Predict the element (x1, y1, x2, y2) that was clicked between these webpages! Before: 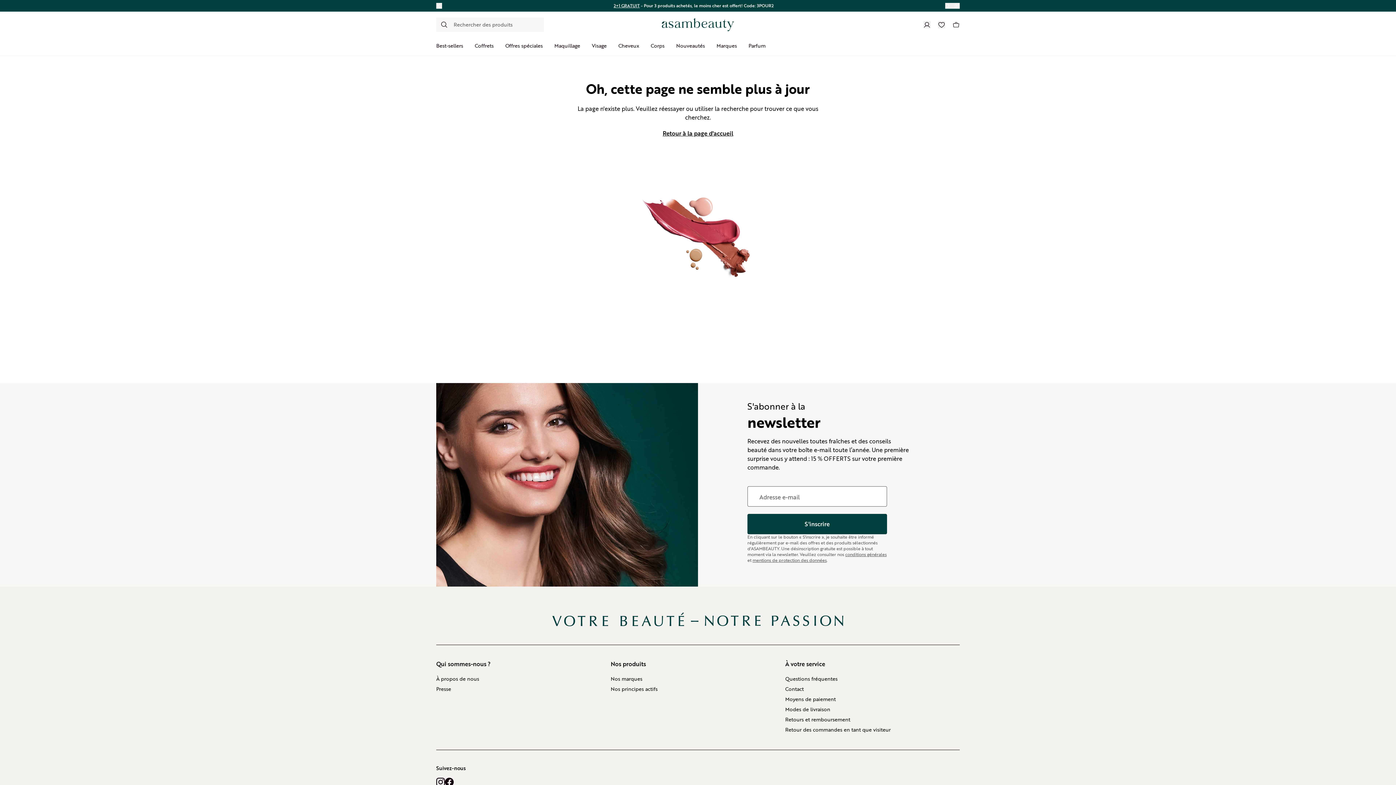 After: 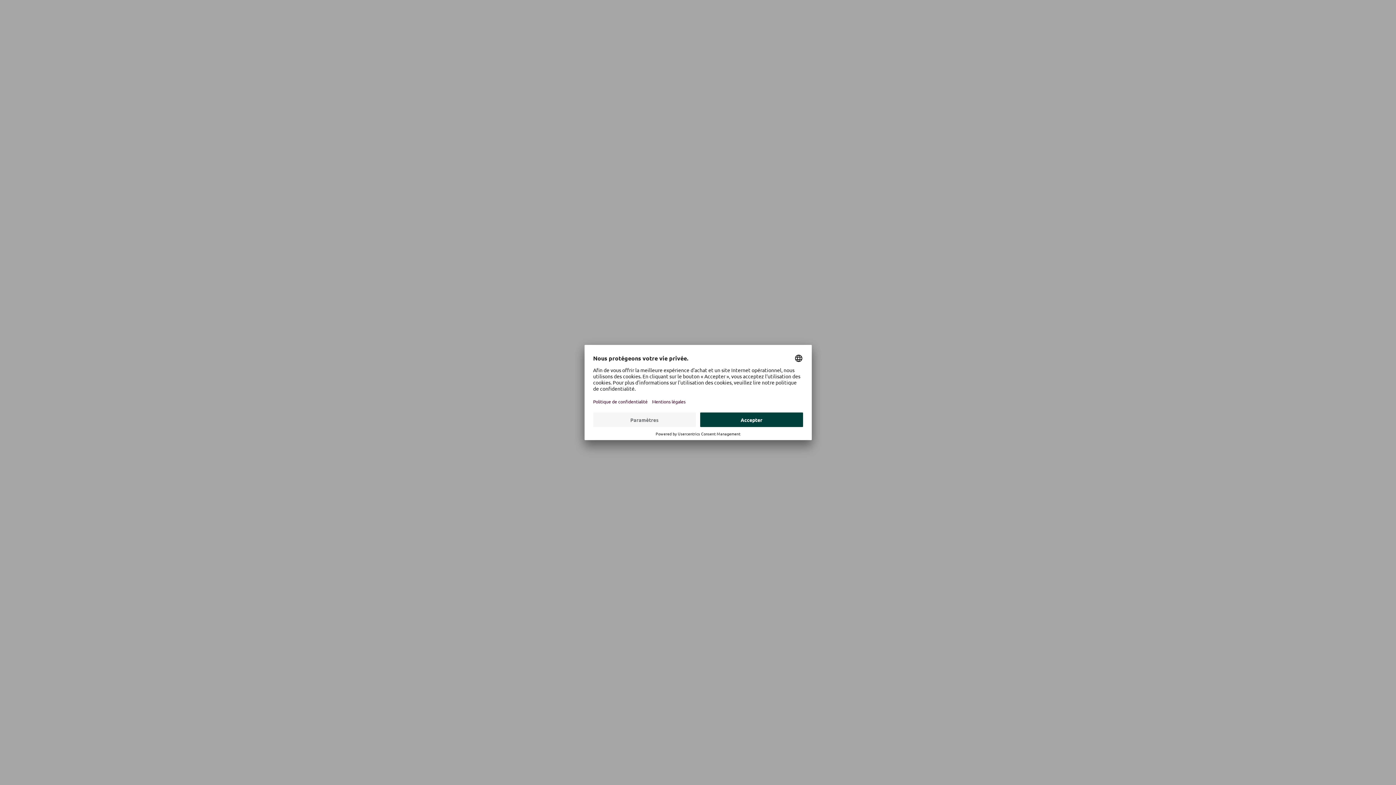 Action: label: Visage bbox: (592, 36, 606, 55)